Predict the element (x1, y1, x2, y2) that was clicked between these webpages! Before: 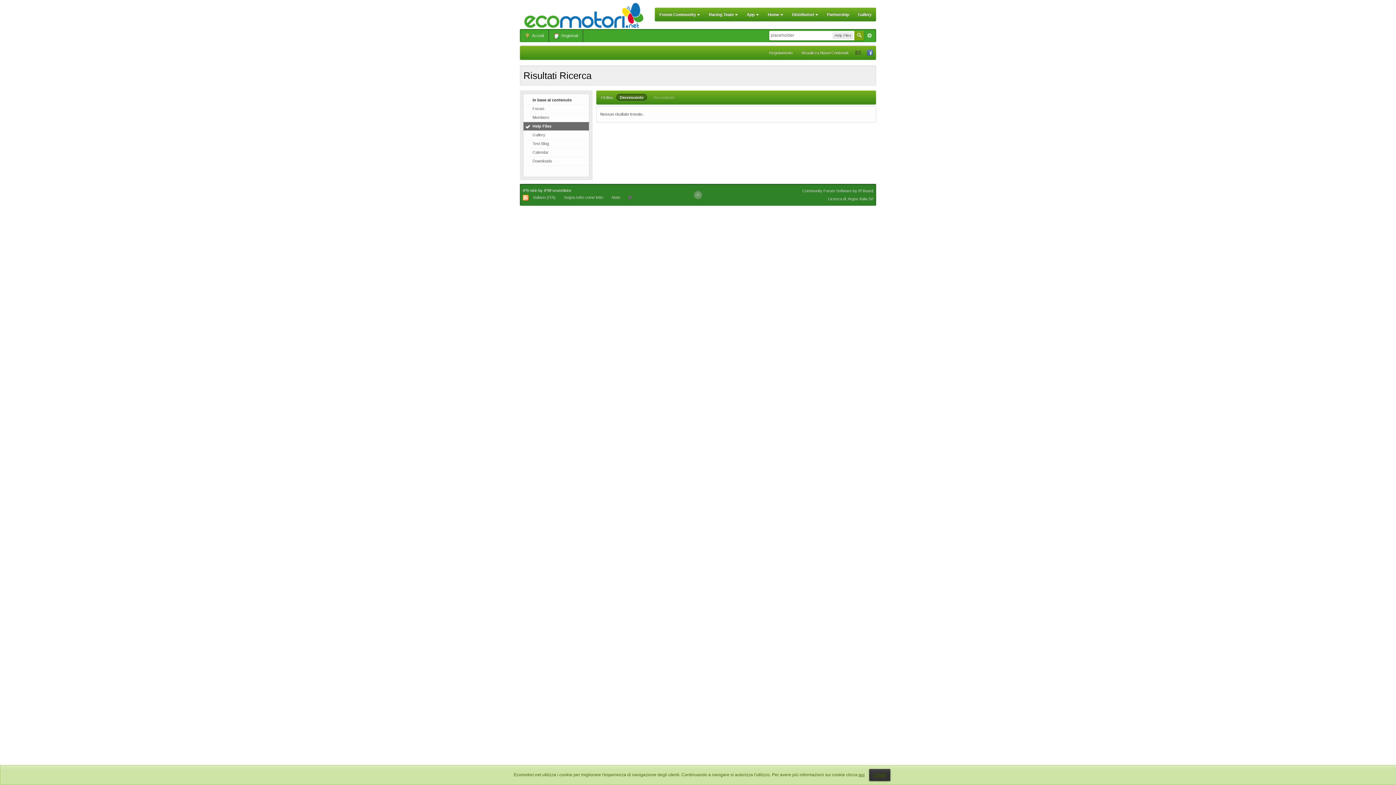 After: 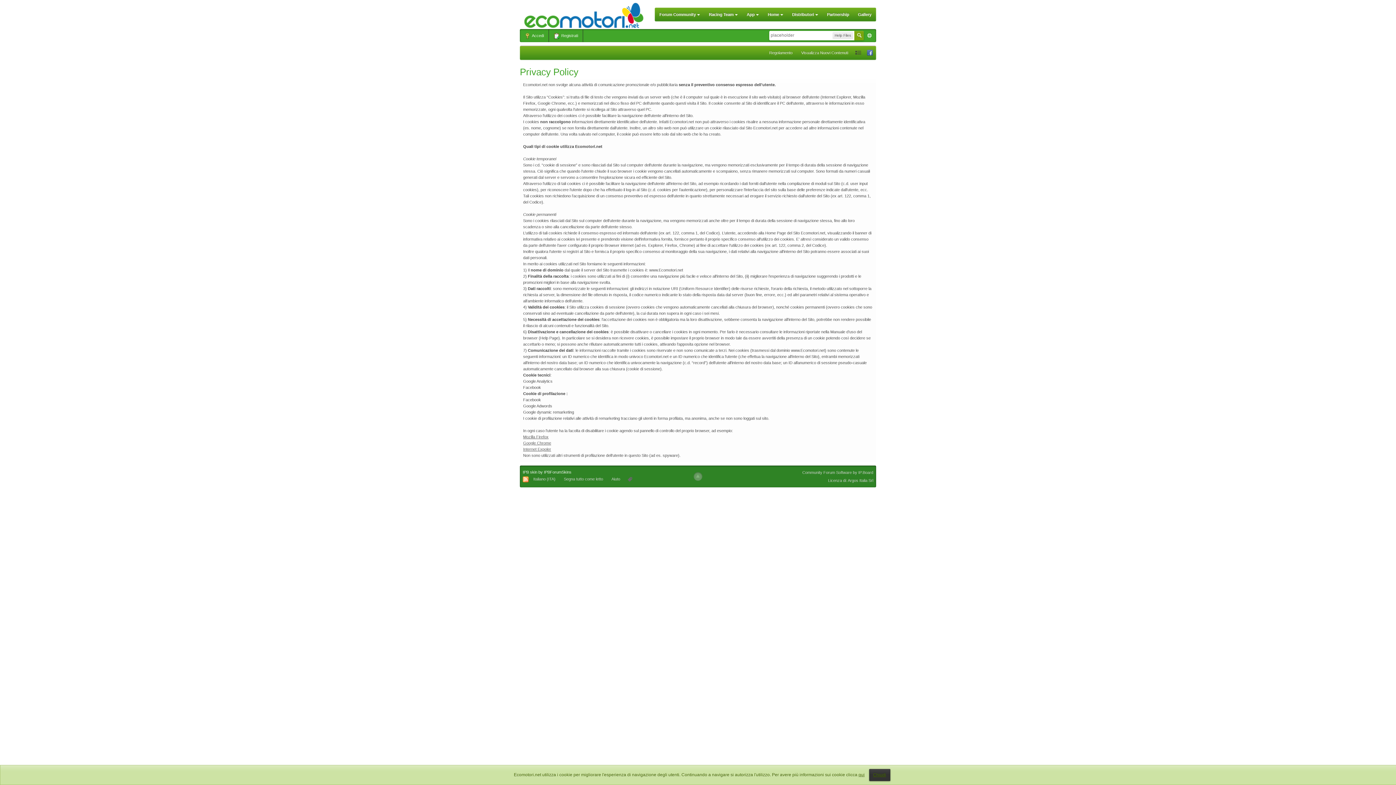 Action: label: qui bbox: (858, 772, 864, 777)